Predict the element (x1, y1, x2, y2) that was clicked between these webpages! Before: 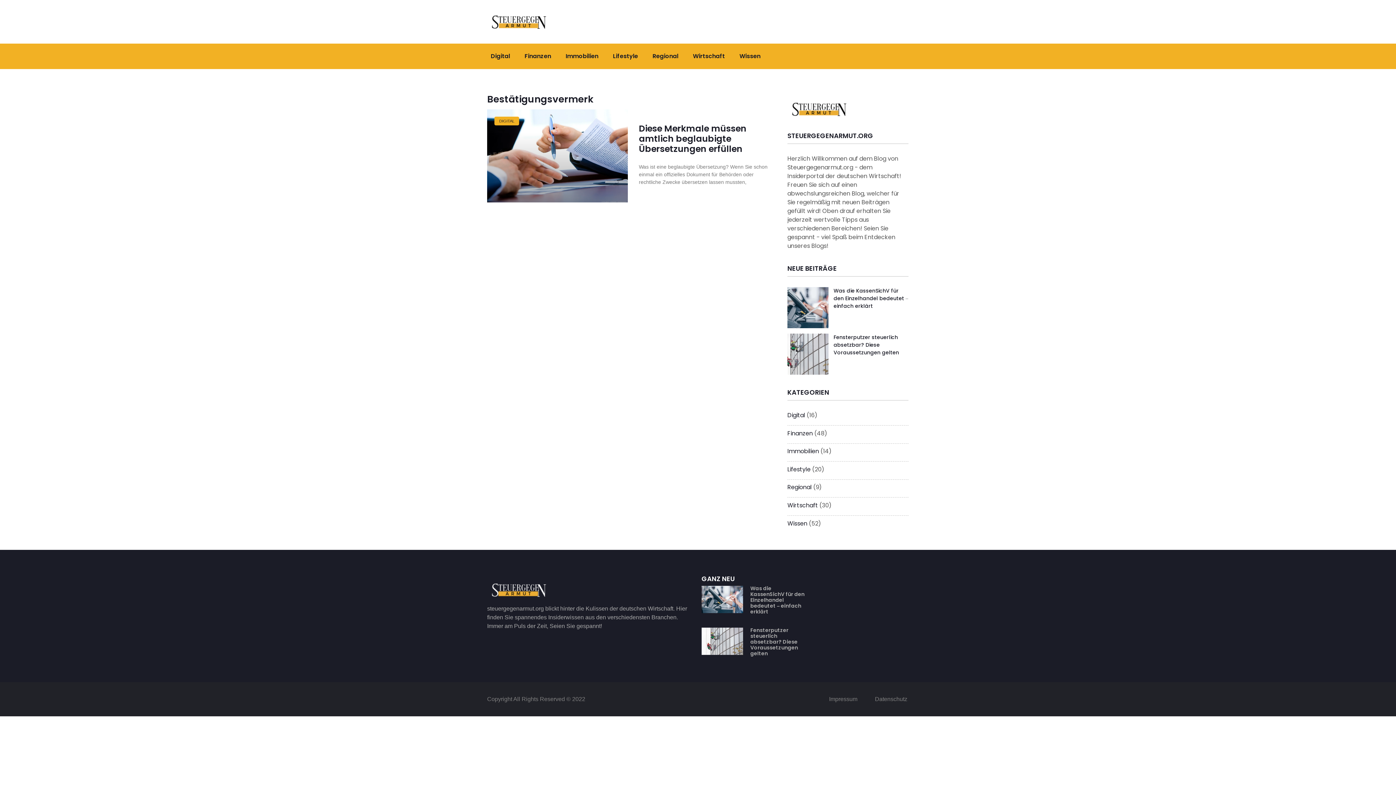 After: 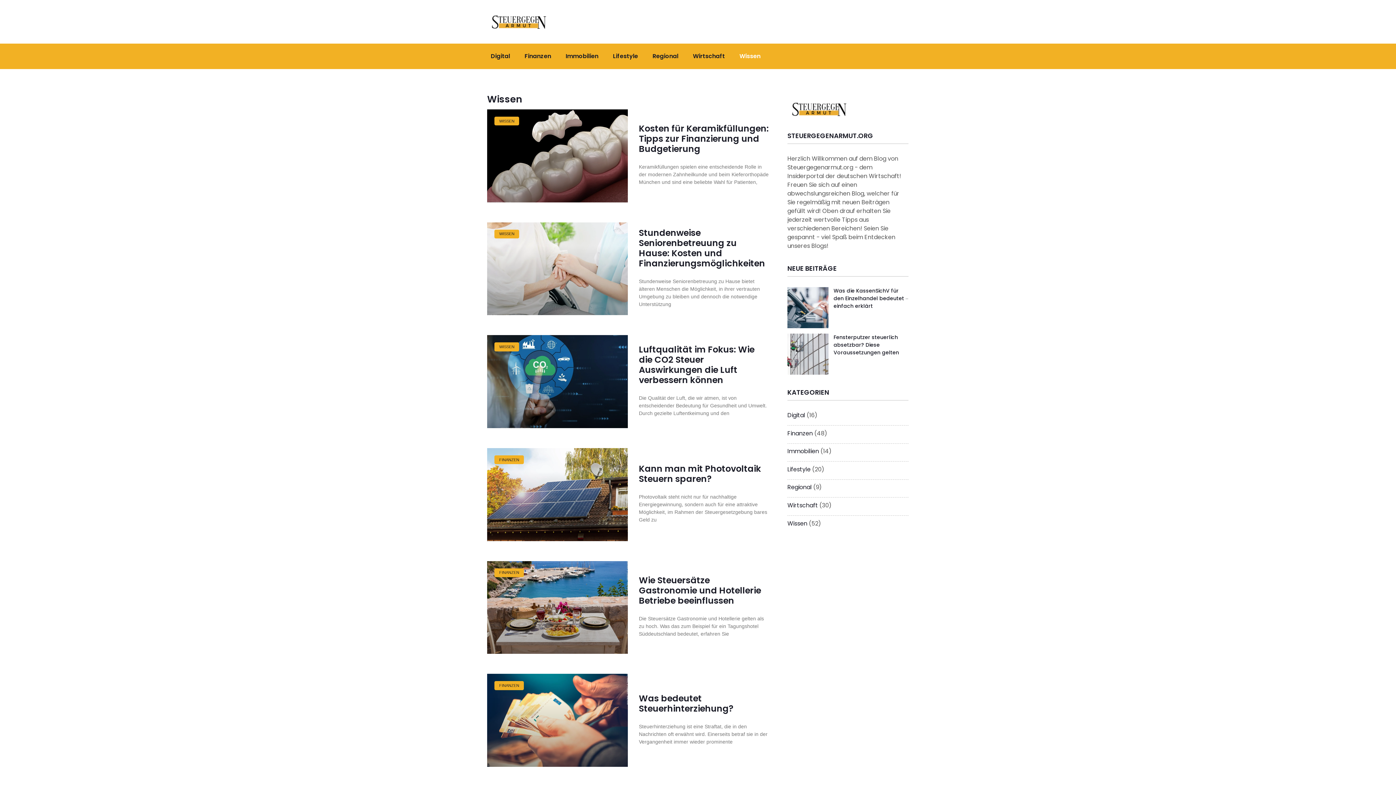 Action: bbox: (787, 520, 807, 527) label: Wissen